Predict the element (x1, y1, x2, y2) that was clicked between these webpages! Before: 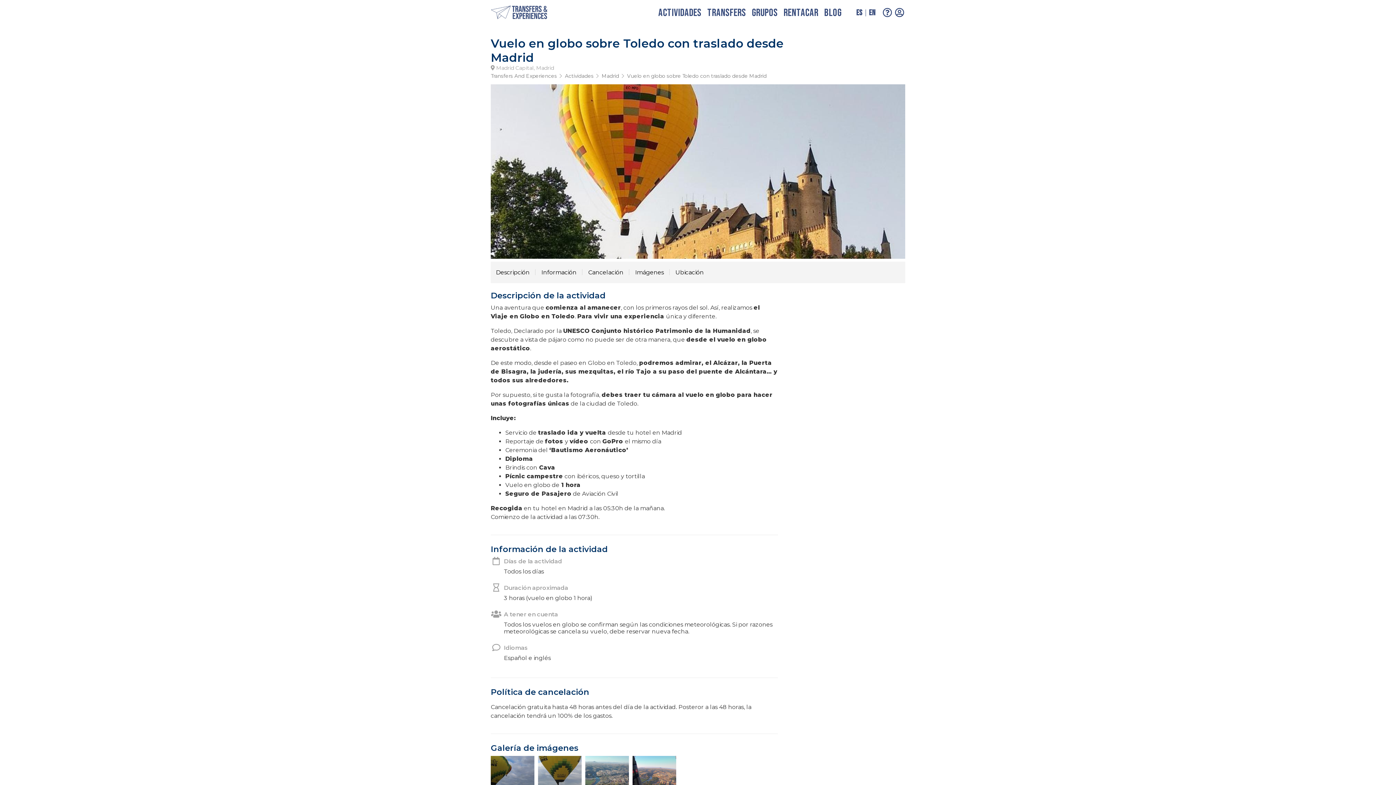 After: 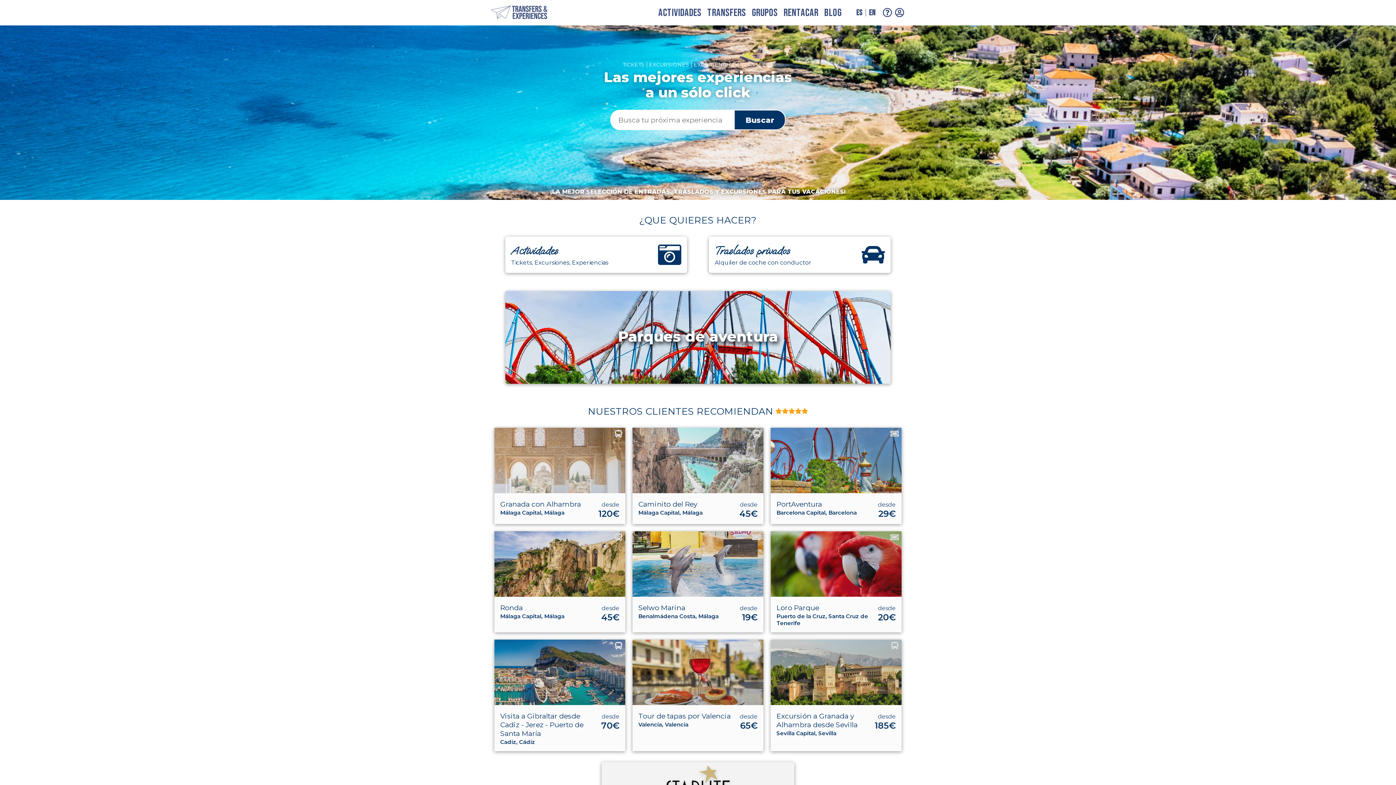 Action: label: Transfers And Experiences bbox: (490, 73, 557, 78)